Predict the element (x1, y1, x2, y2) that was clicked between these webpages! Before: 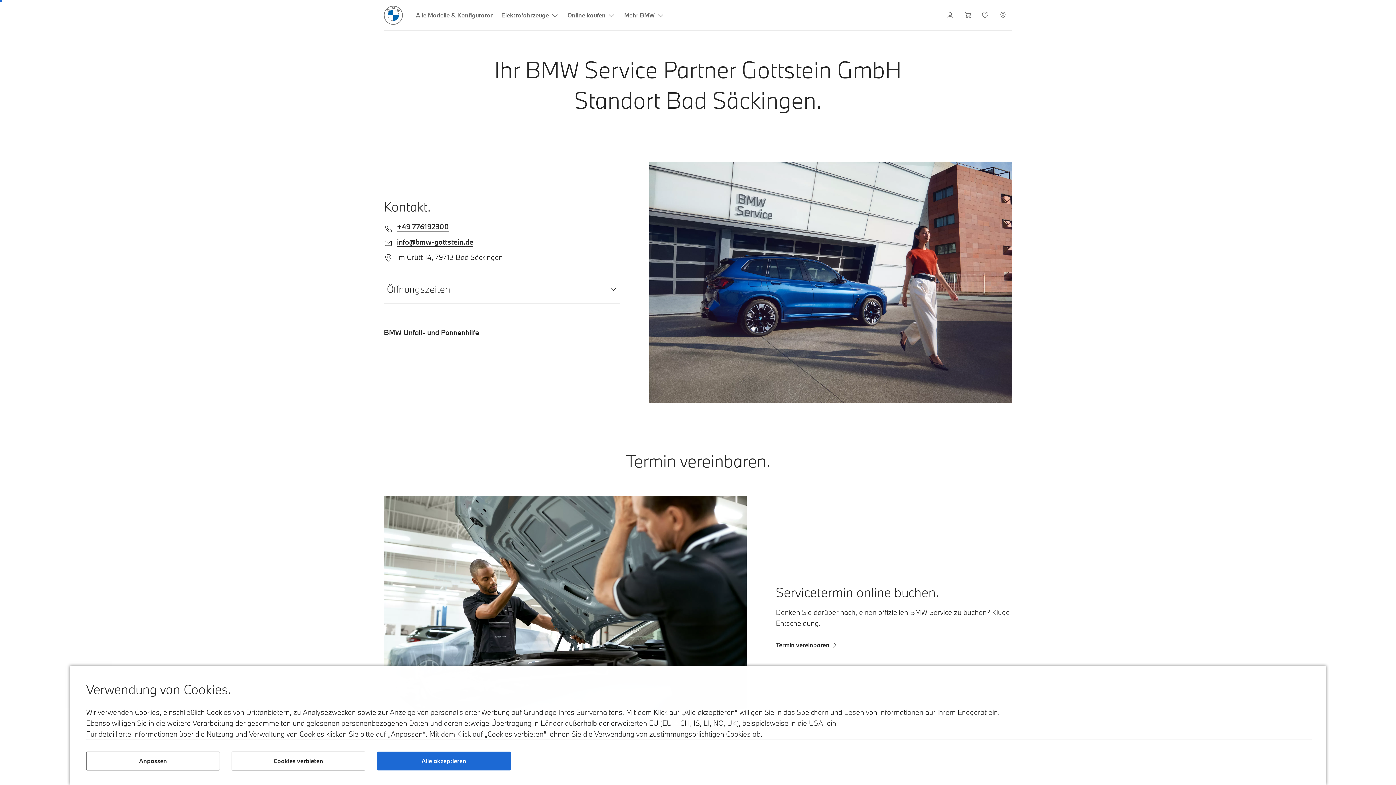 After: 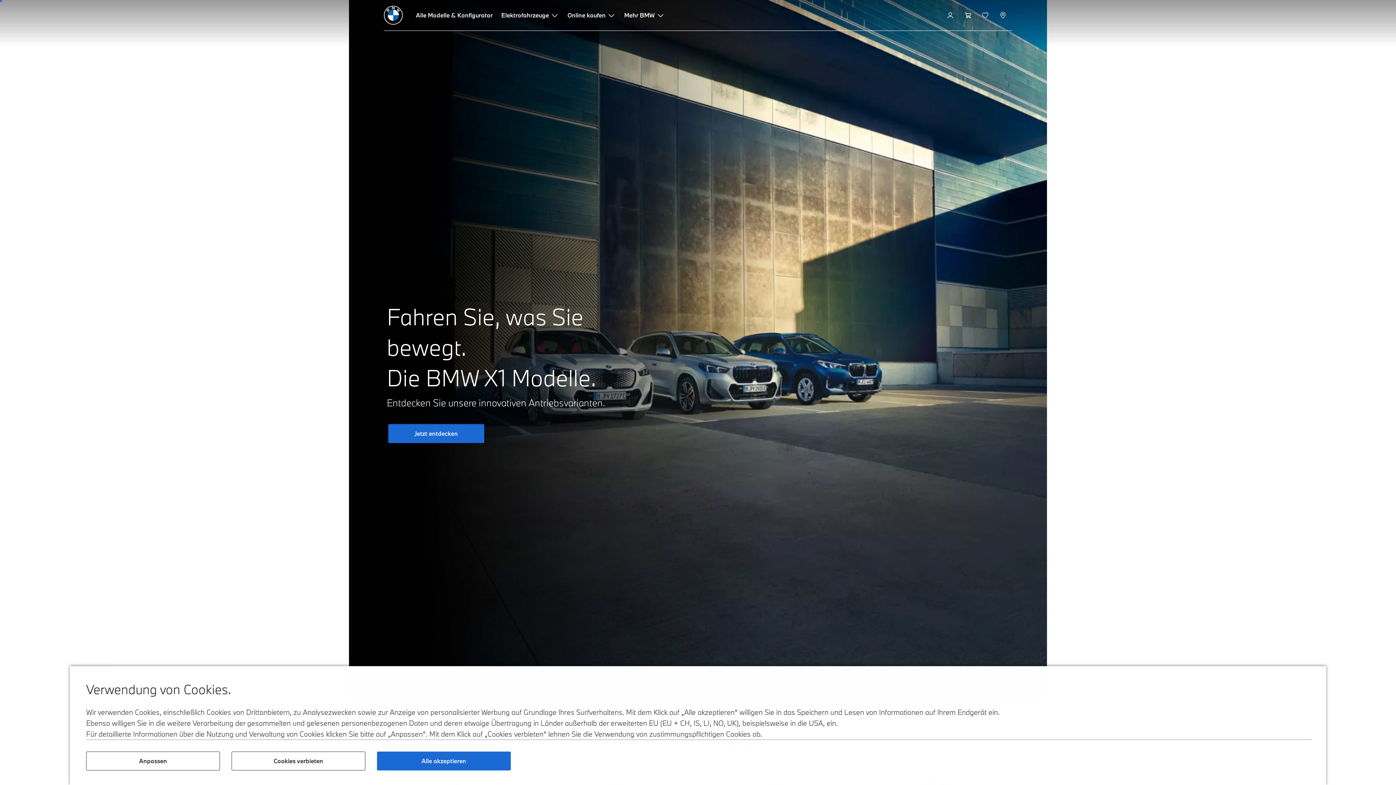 Action: bbox: (384, 5, 402, 24)